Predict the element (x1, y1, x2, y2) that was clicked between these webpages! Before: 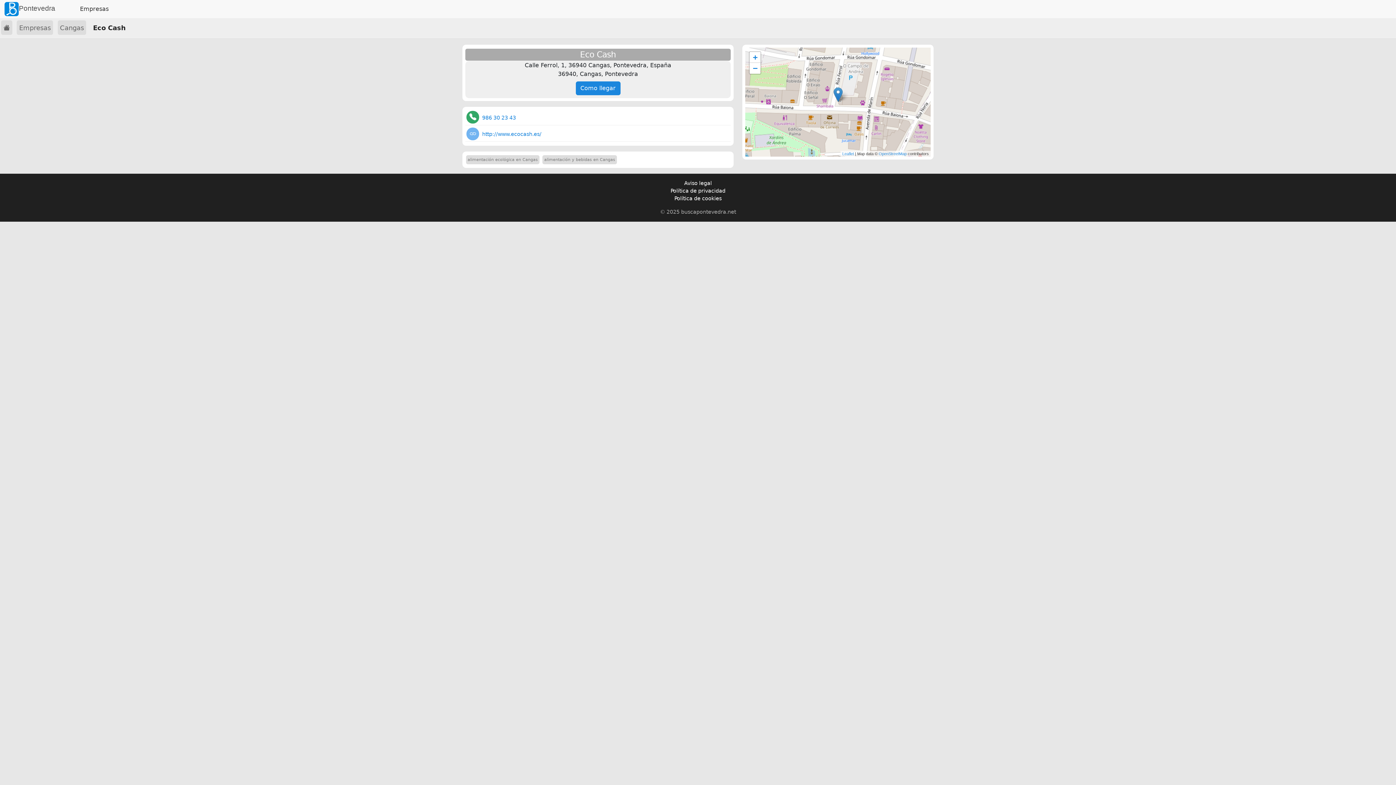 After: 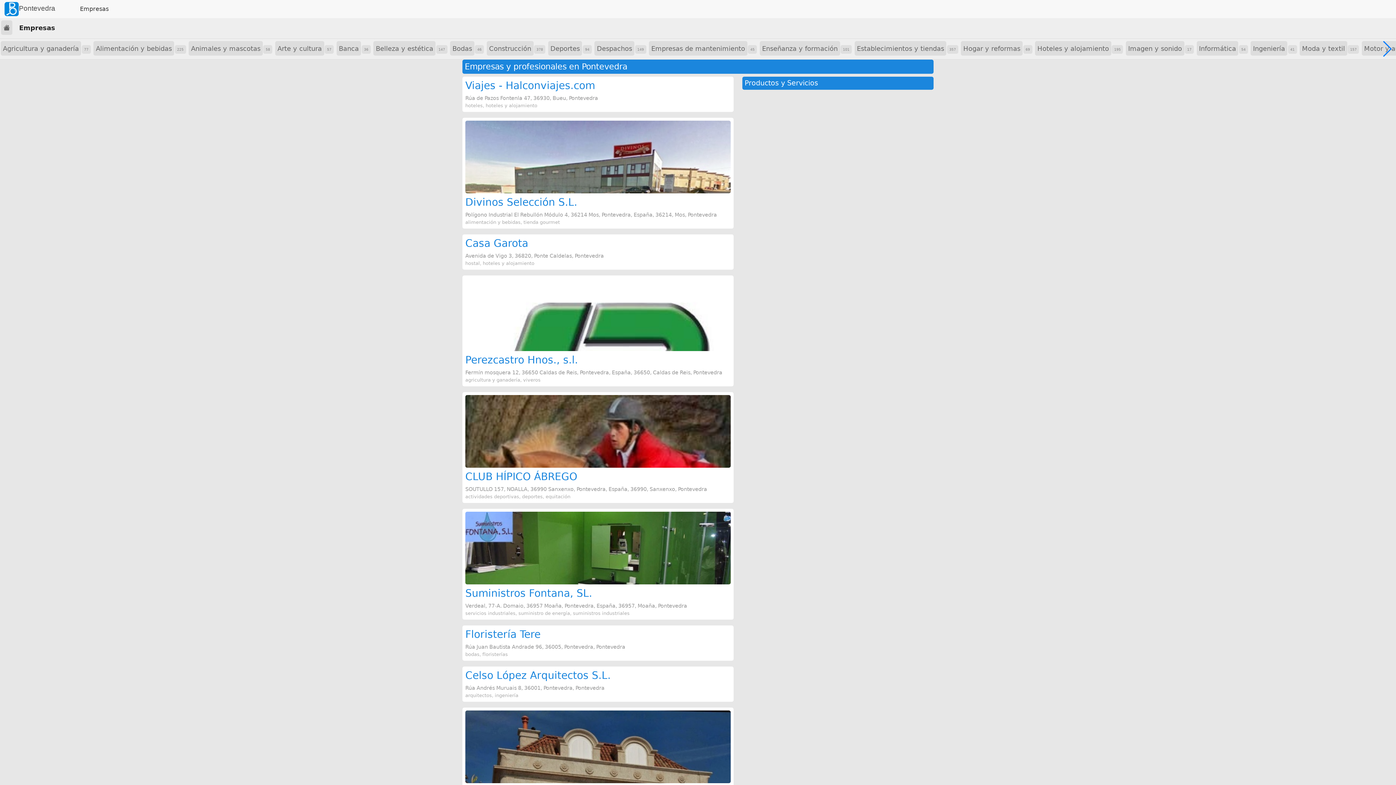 Action: label: Empresas bbox: (16, 20, 53, 35)